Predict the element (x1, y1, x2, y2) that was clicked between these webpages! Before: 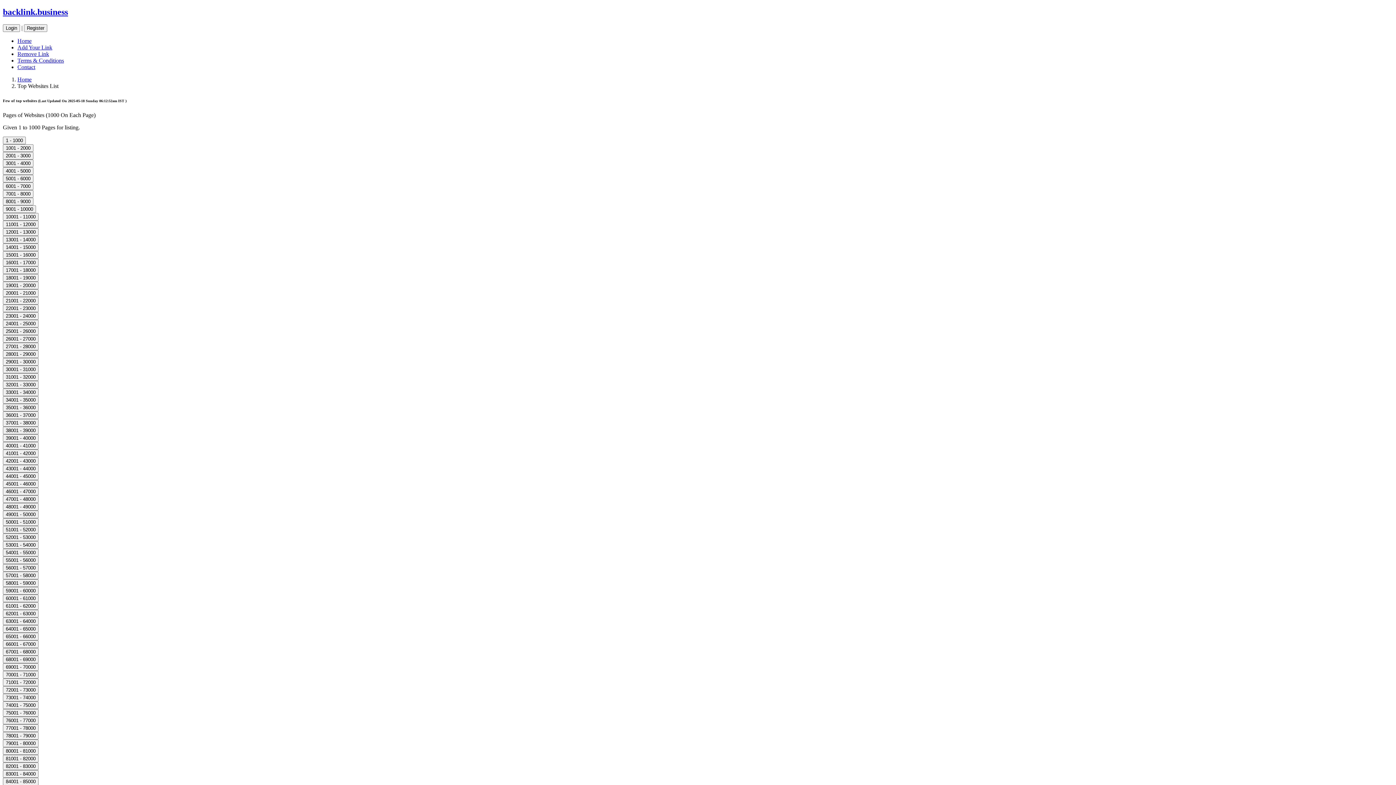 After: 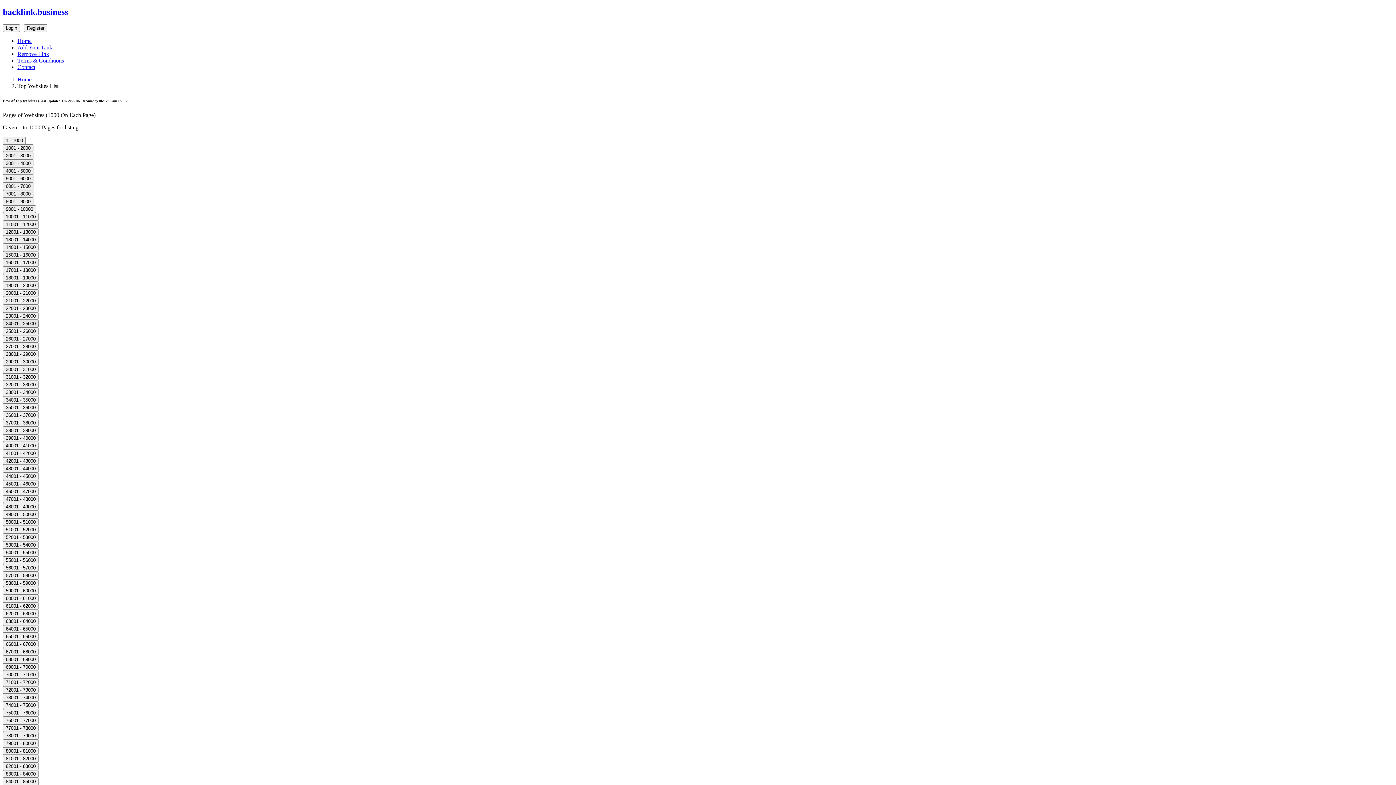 Action: bbox: (2, 320, 38, 326) label: 24001 - 25000